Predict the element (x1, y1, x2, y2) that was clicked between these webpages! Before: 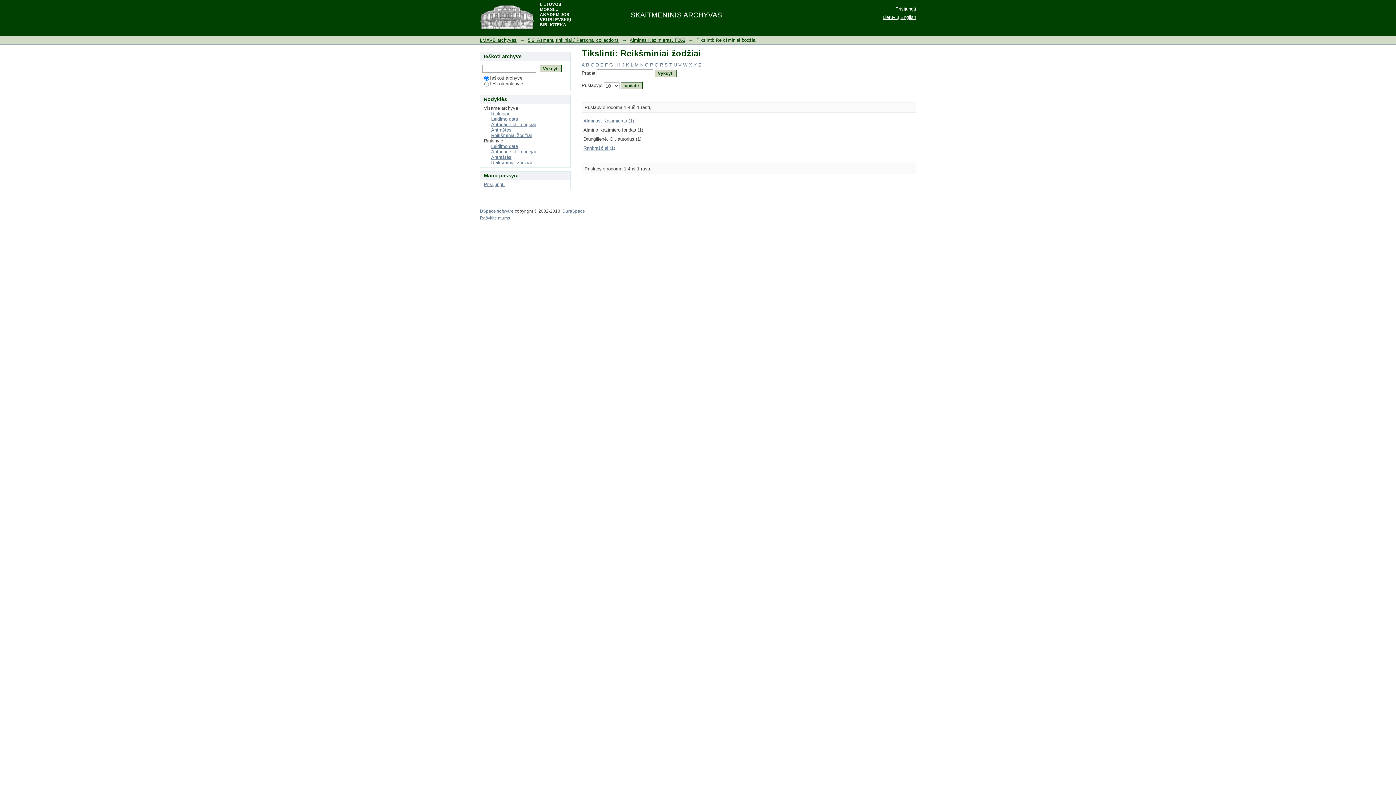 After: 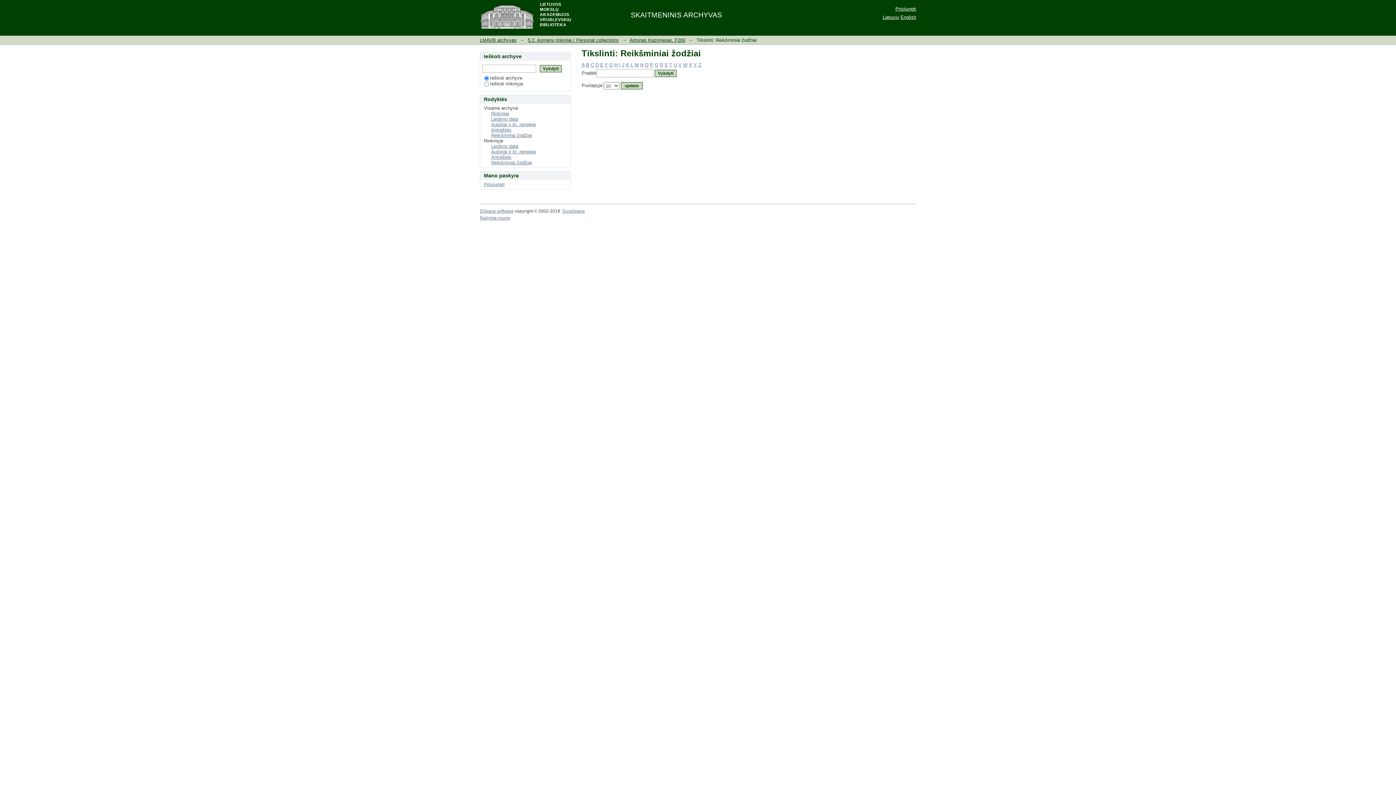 Action: bbox: (698, 62, 701, 67) label: Z